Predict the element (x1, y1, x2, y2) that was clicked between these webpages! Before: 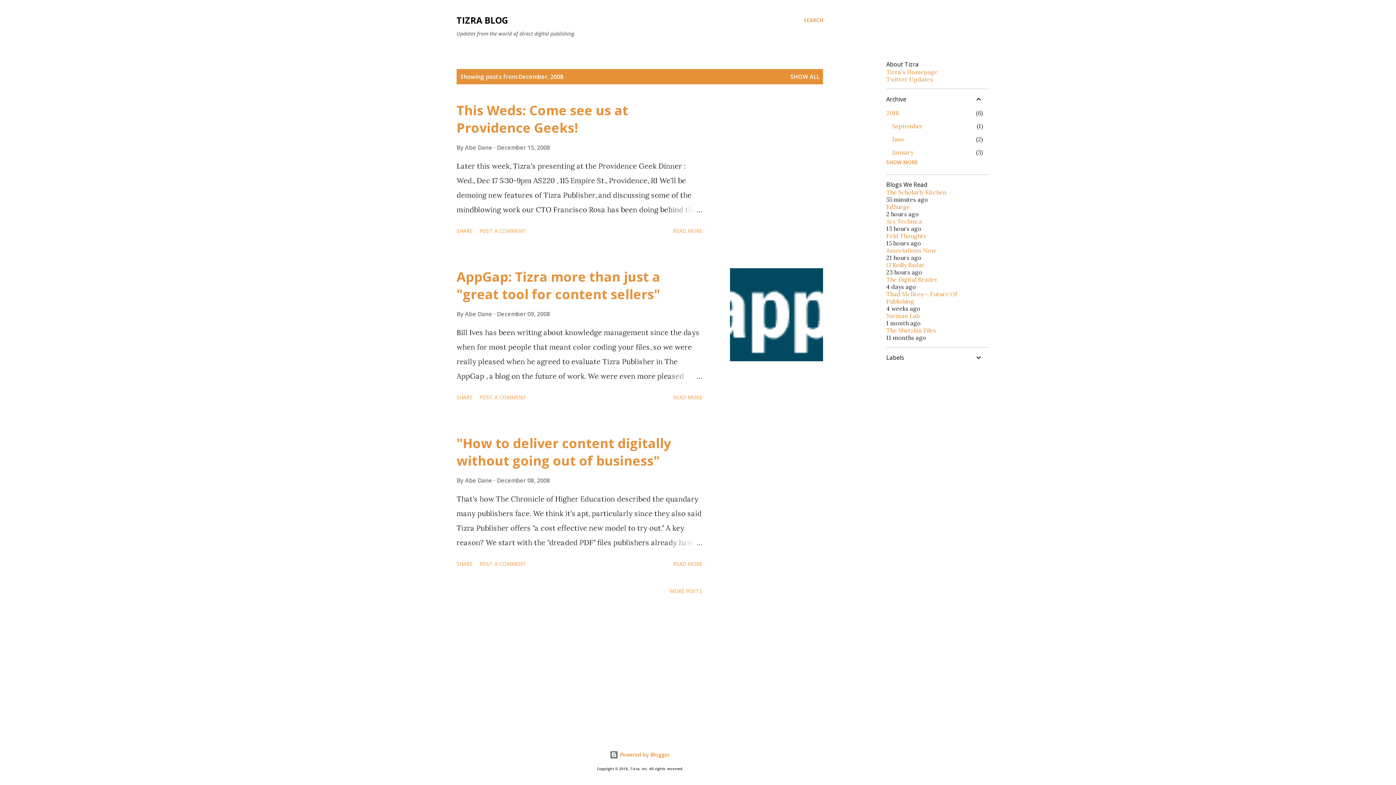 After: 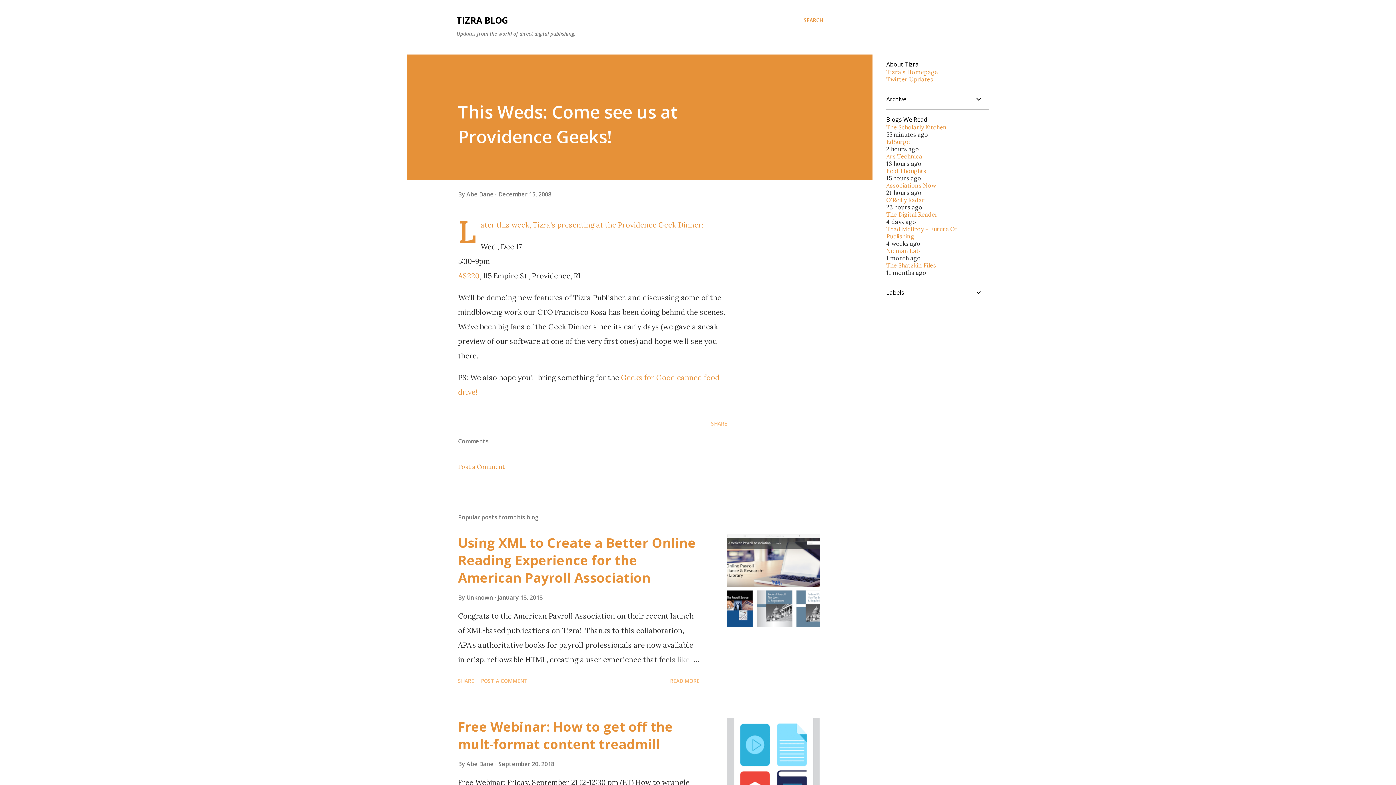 Action: bbox: (497, 143, 550, 151) label: December 15, 2008